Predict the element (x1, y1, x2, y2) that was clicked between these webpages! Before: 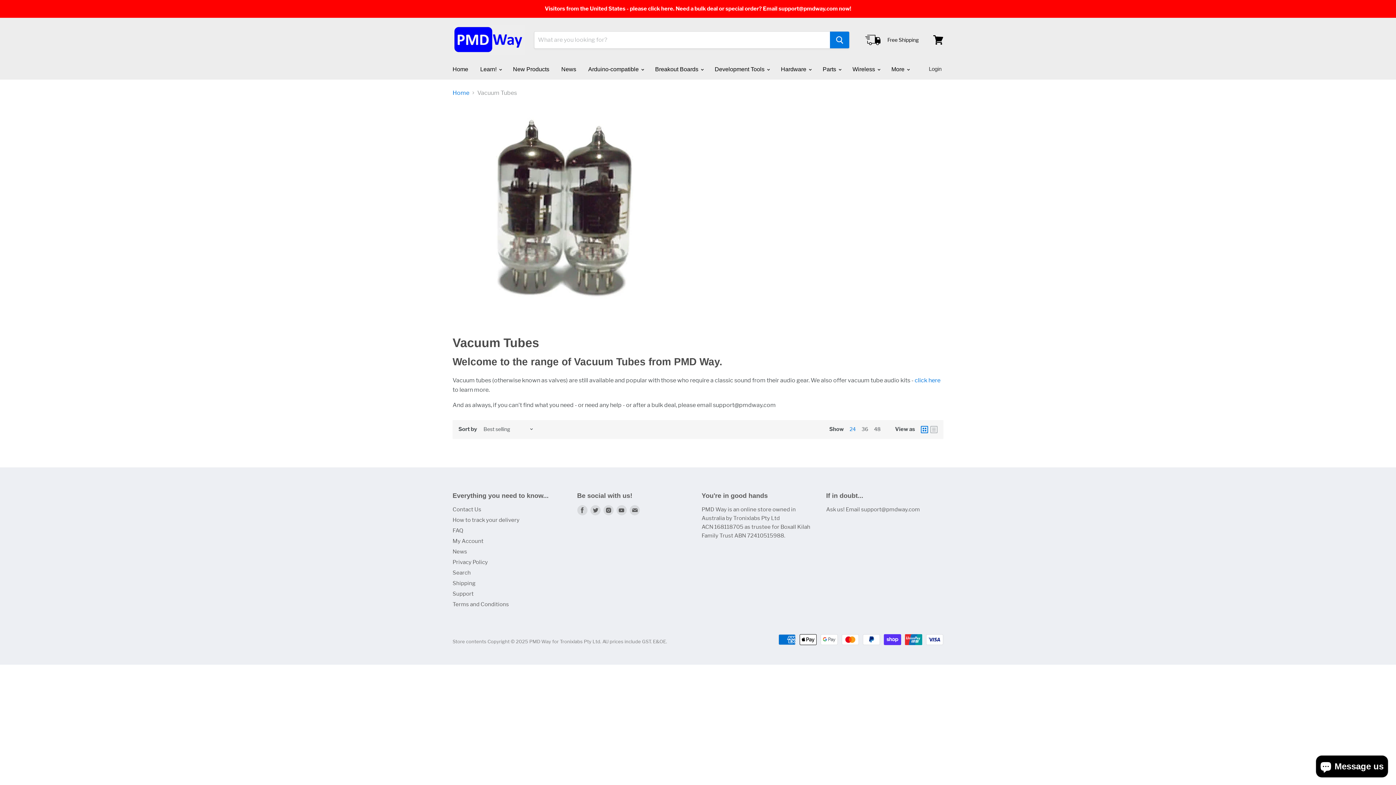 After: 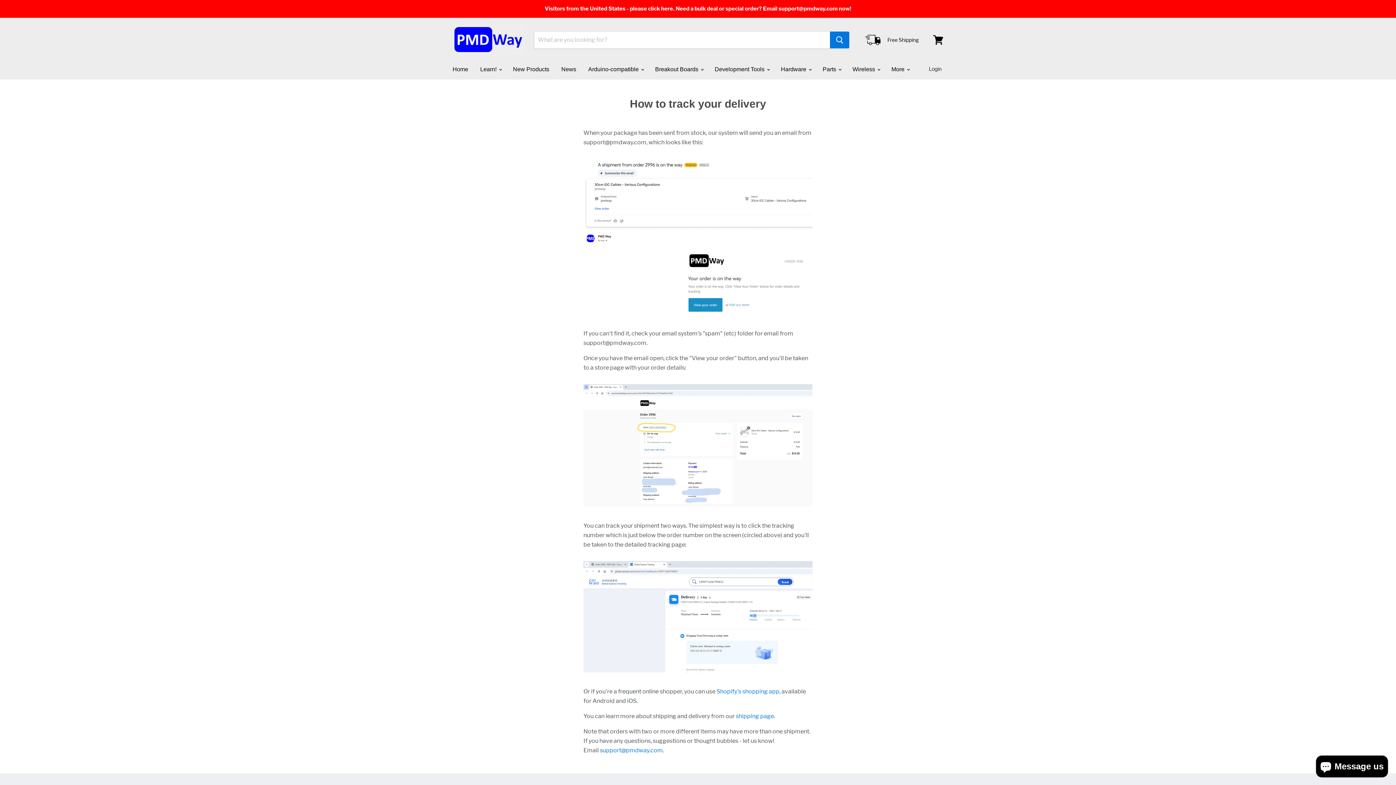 Action: label: How to track your delivery bbox: (452, 516, 519, 523)